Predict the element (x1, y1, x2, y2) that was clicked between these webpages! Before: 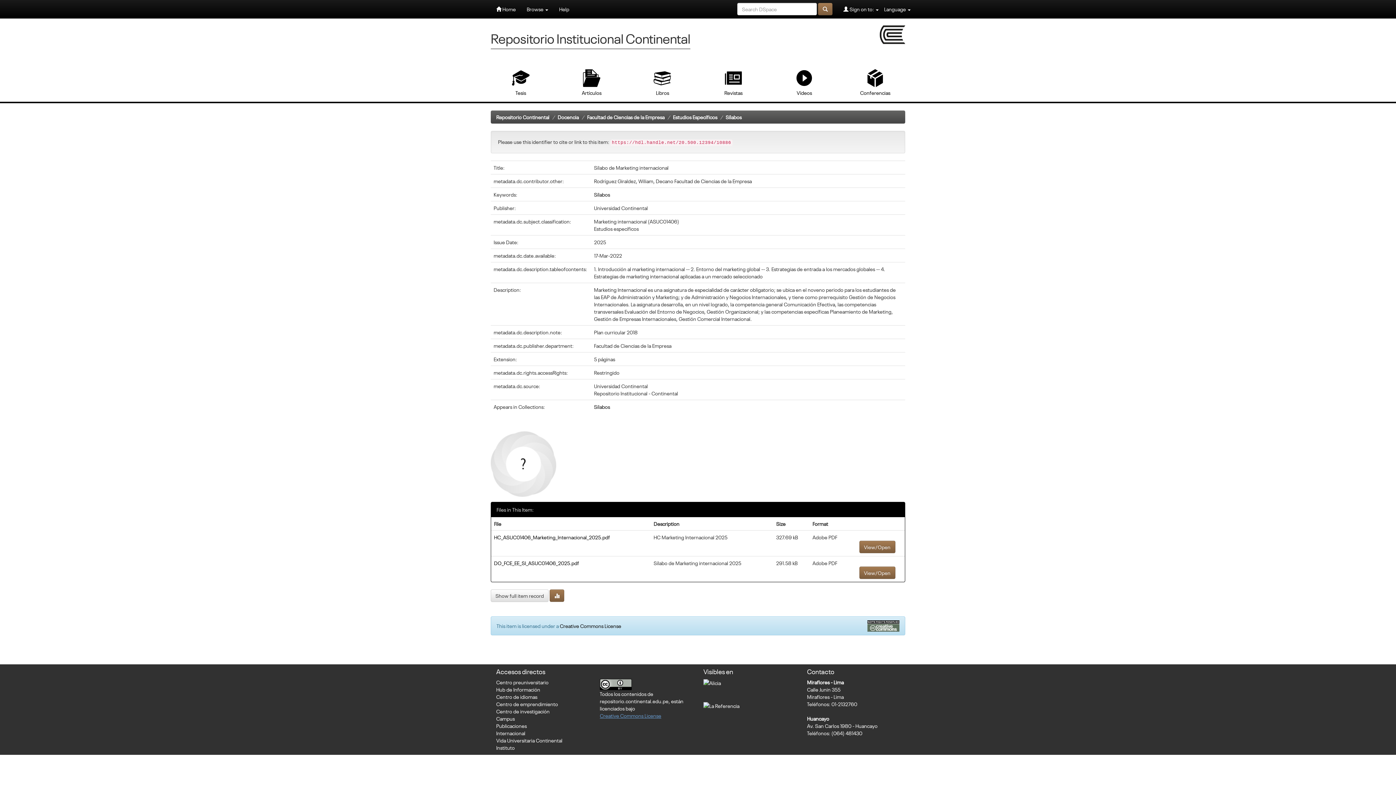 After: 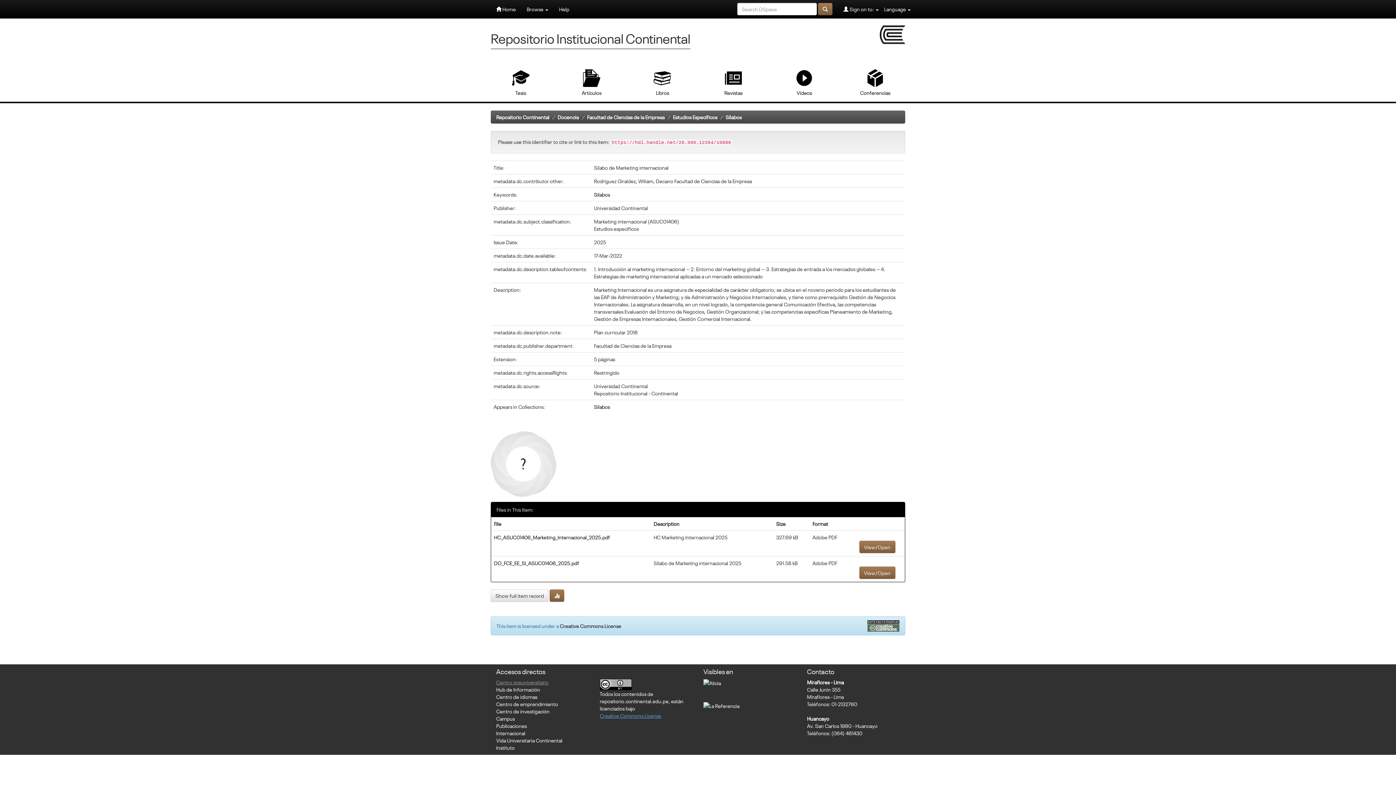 Action: bbox: (496, 679, 548, 685) label: Centro preuniversitario